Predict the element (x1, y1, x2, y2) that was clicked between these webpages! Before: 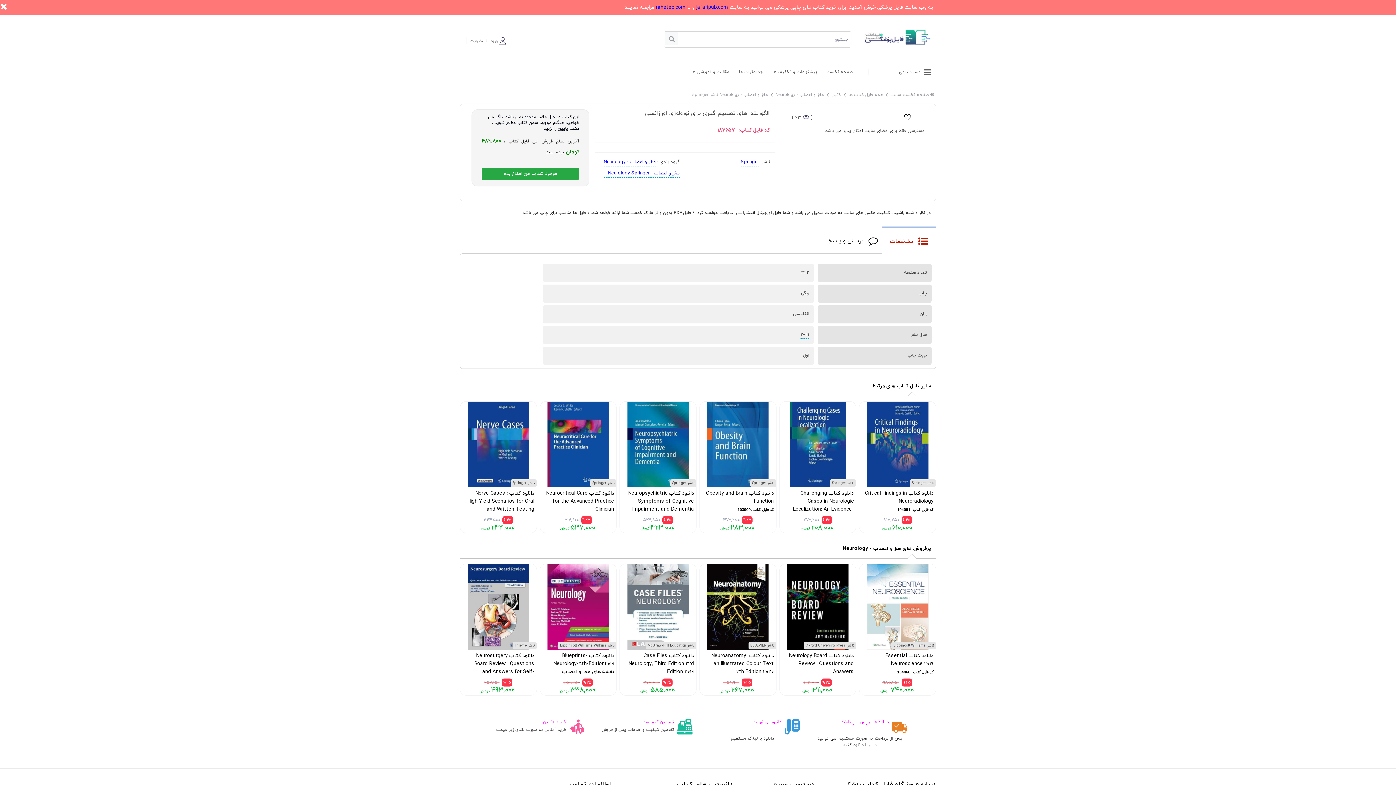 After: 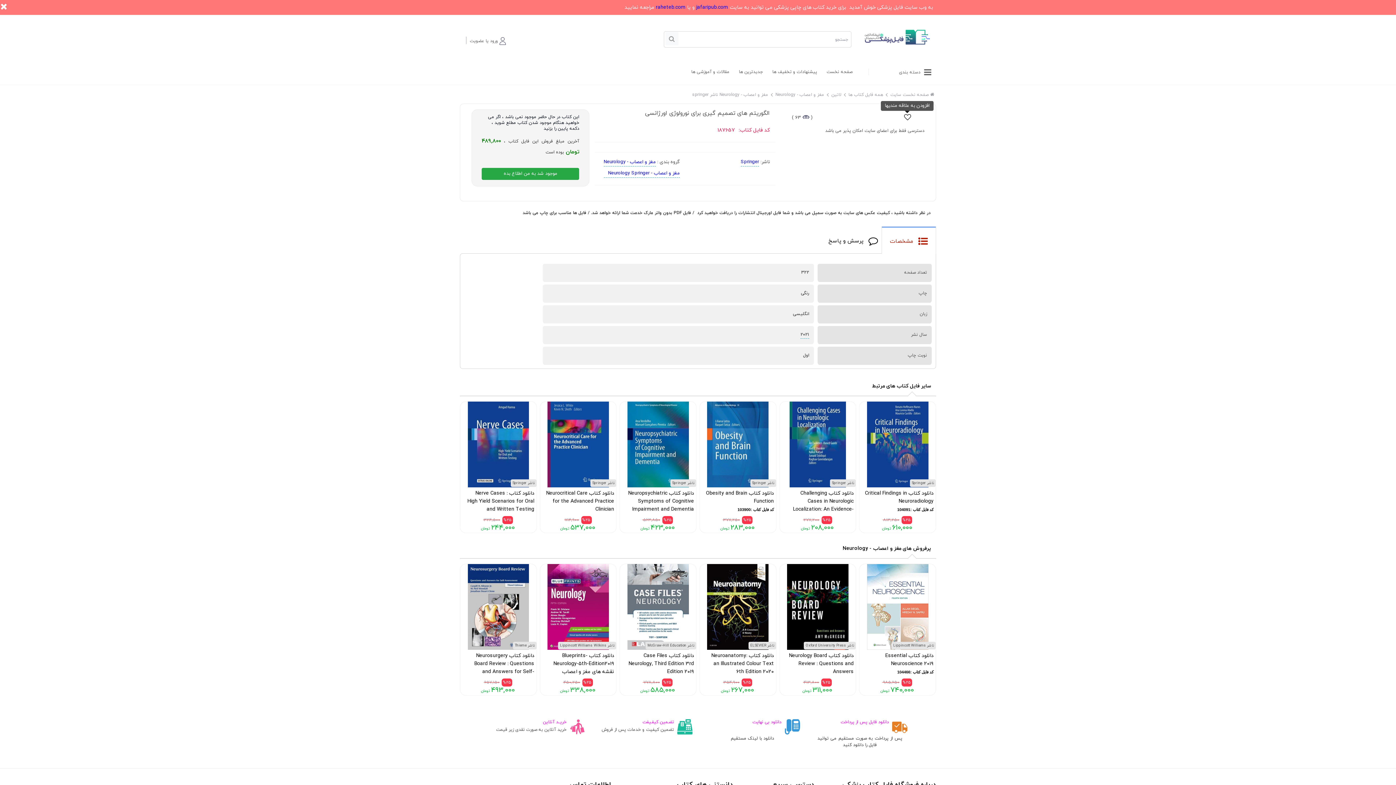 Action: bbox: (902, 113, 913, 123)